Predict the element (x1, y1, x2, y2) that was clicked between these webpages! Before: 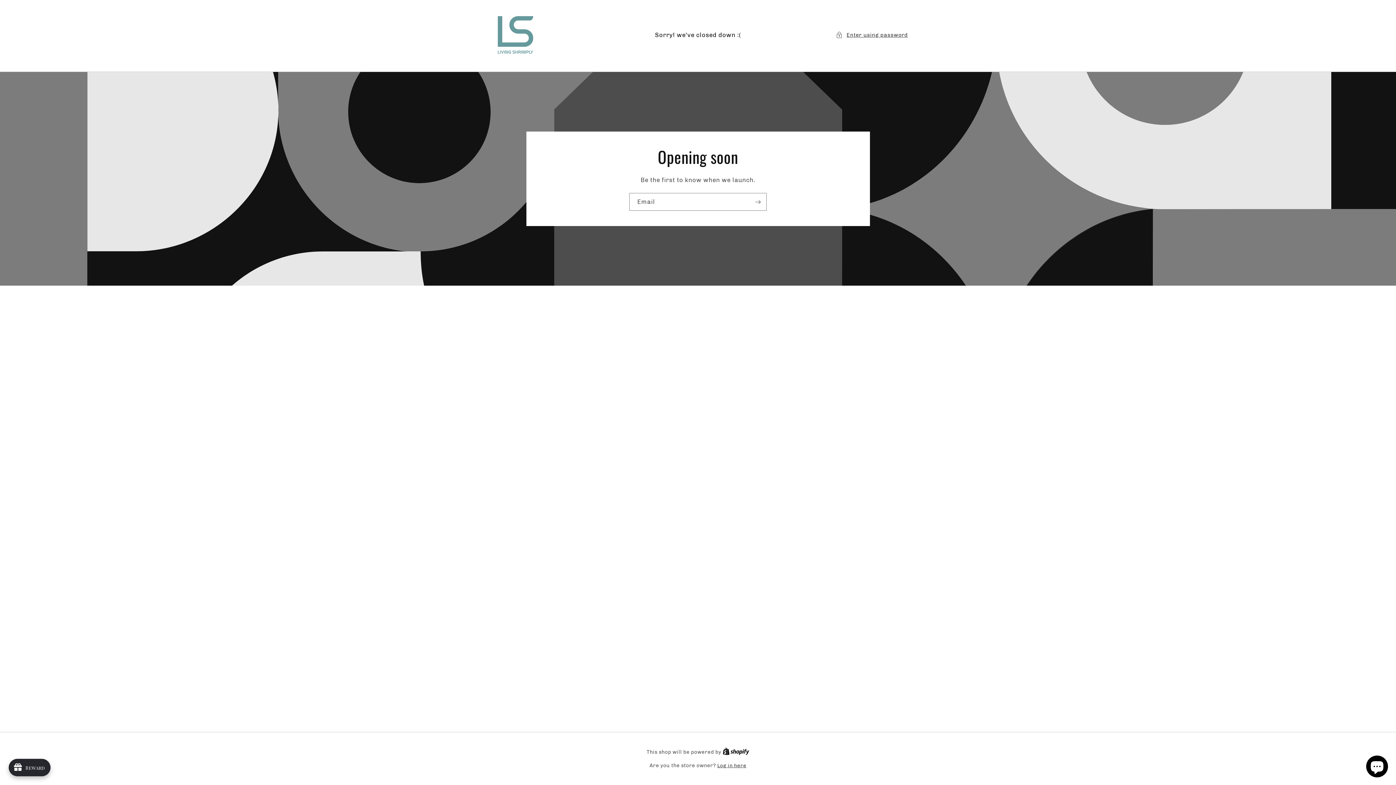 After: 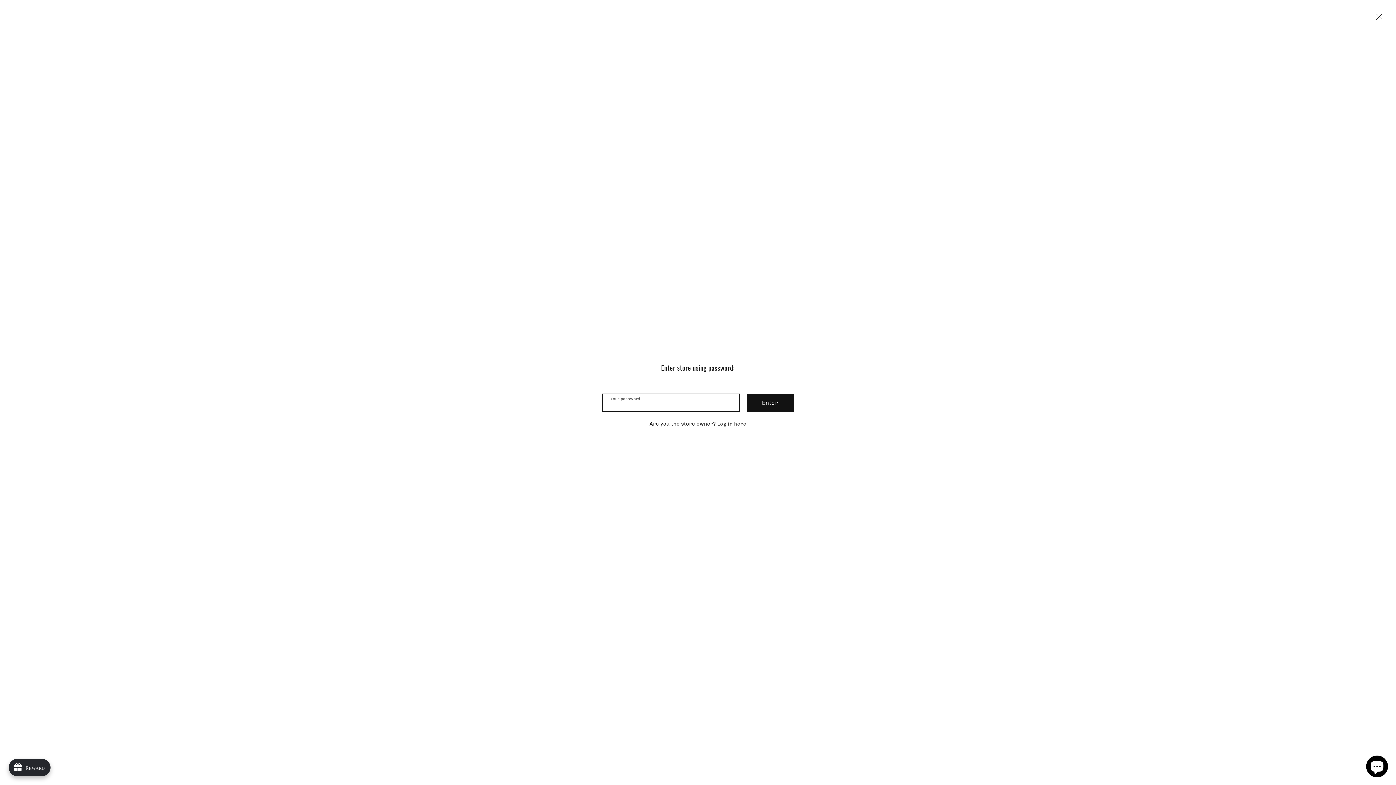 Action: label: Enter using password bbox: (836, 30, 908, 39)